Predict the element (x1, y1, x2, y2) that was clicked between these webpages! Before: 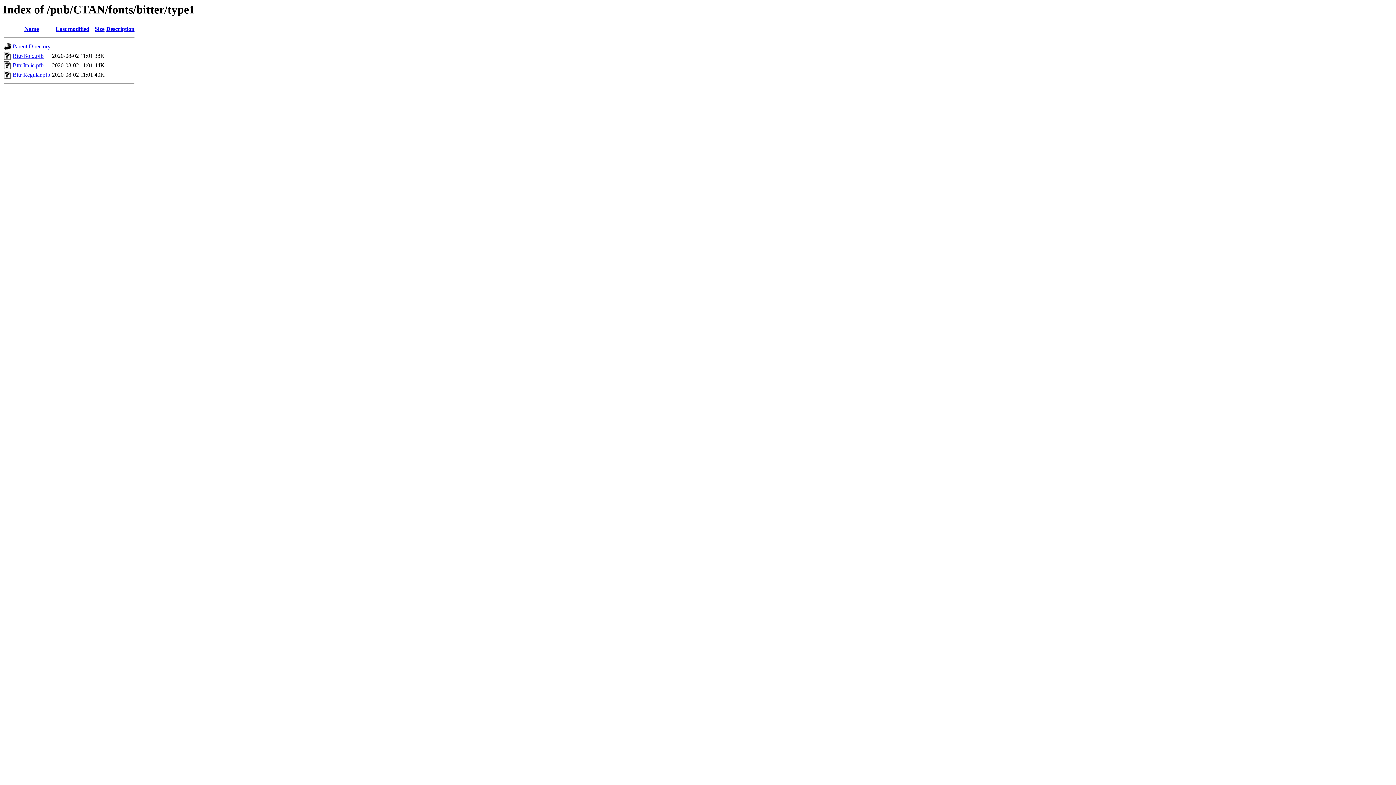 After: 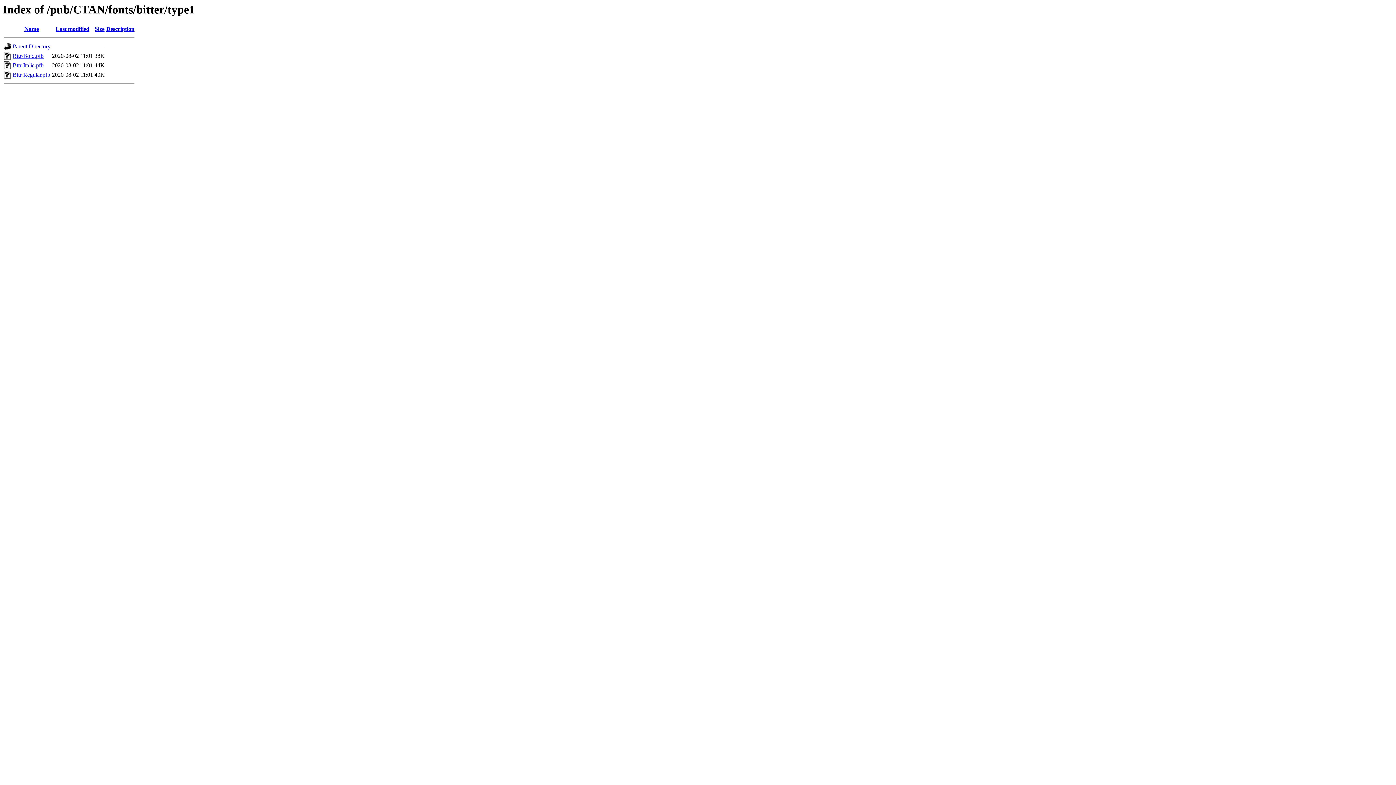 Action: bbox: (12, 62, 43, 68) label: Bttr-Italic.pfb